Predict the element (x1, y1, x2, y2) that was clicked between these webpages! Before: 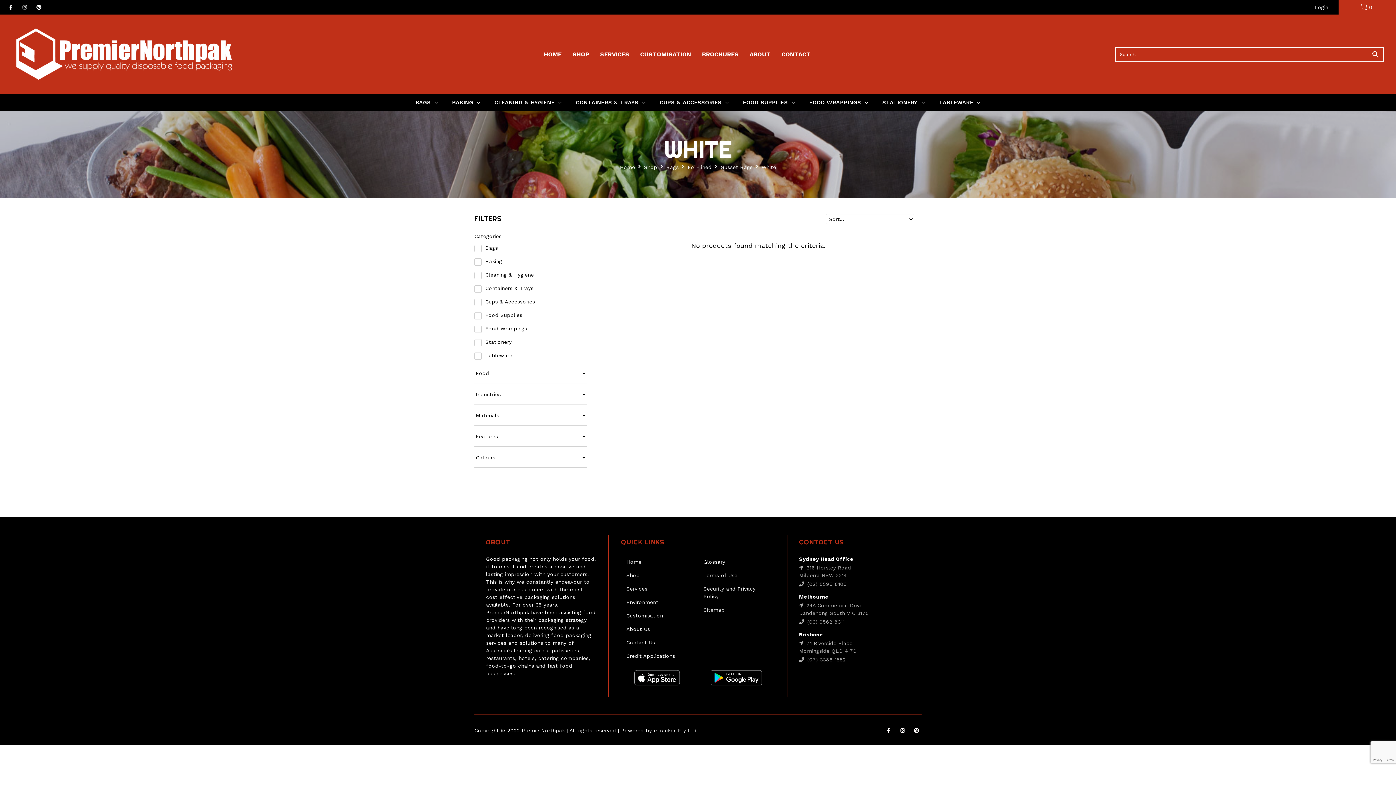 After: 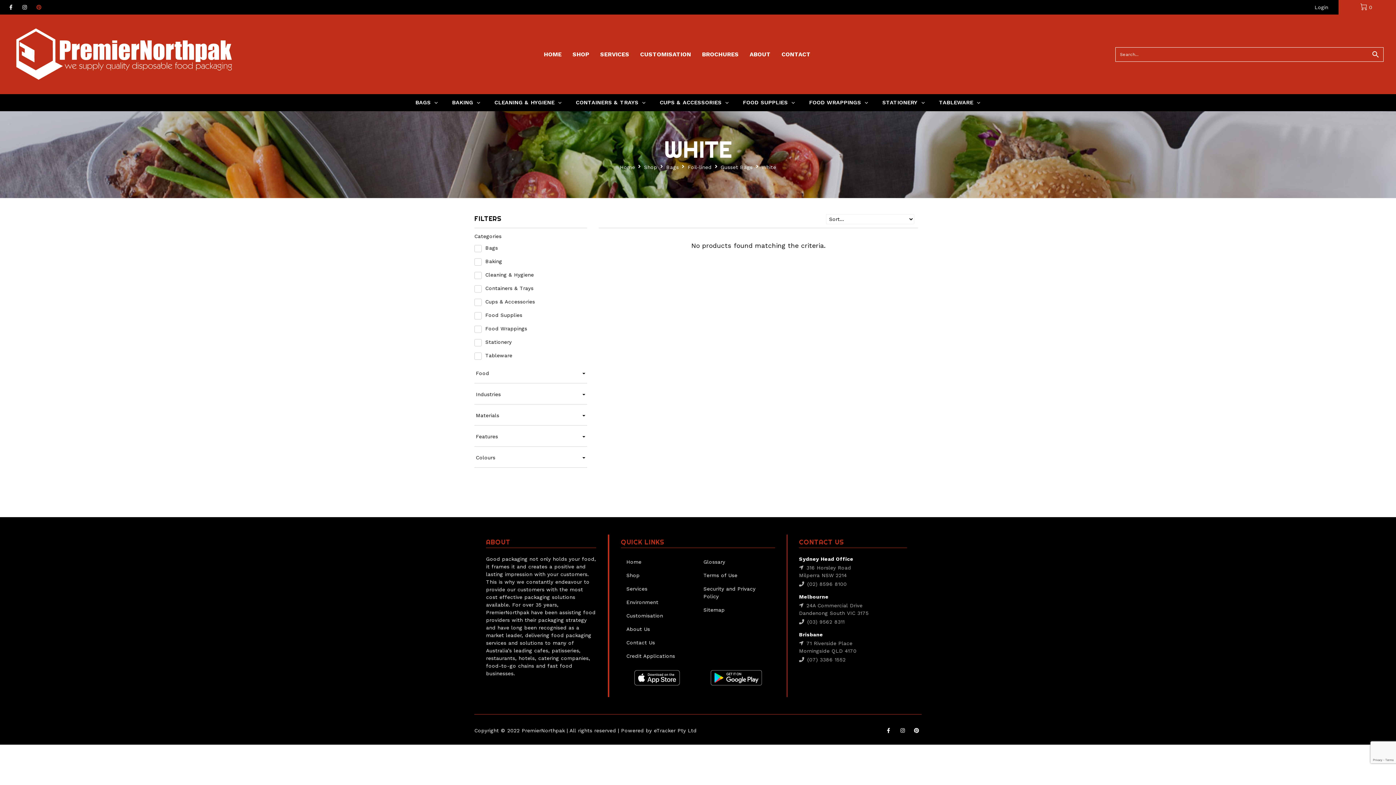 Action: bbox: (33, 2, 43, 12) label: Pinterest